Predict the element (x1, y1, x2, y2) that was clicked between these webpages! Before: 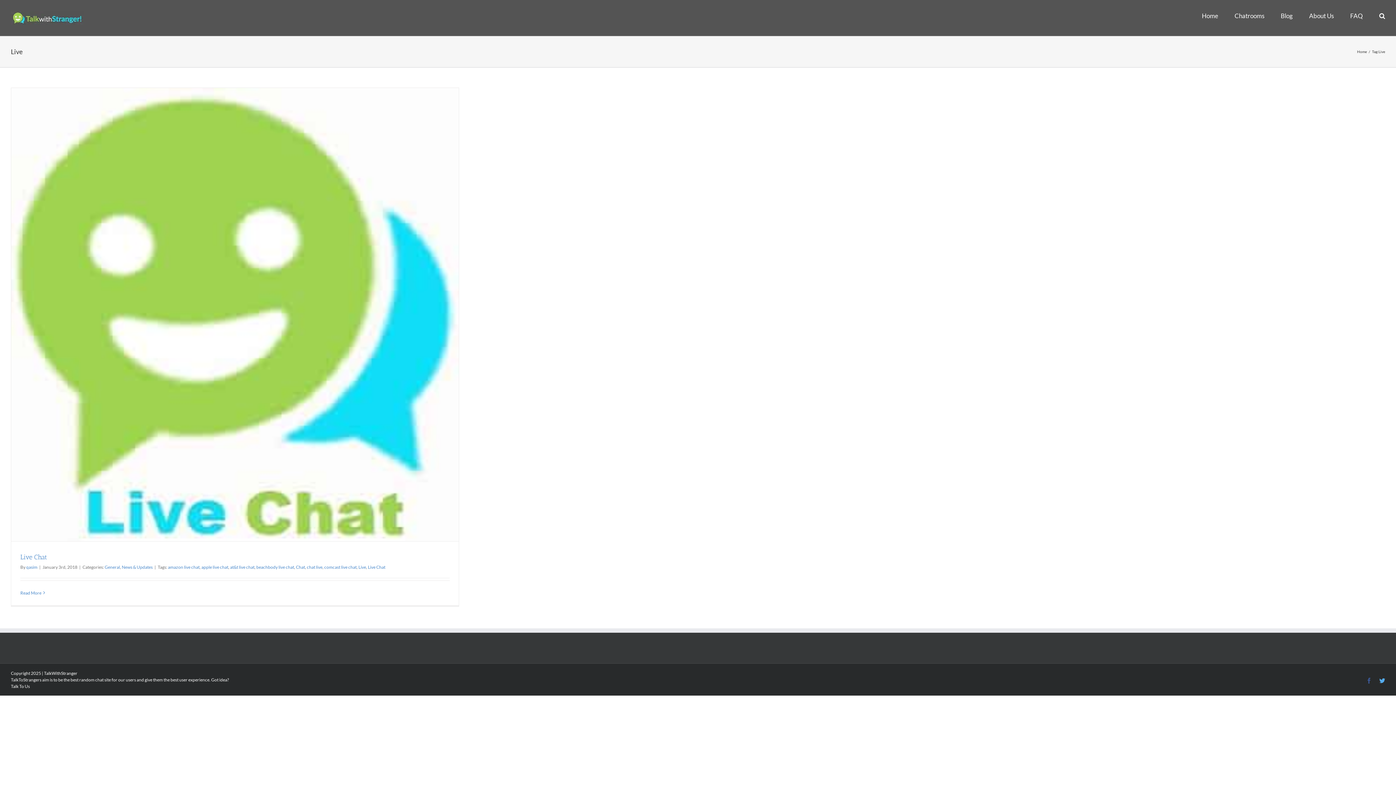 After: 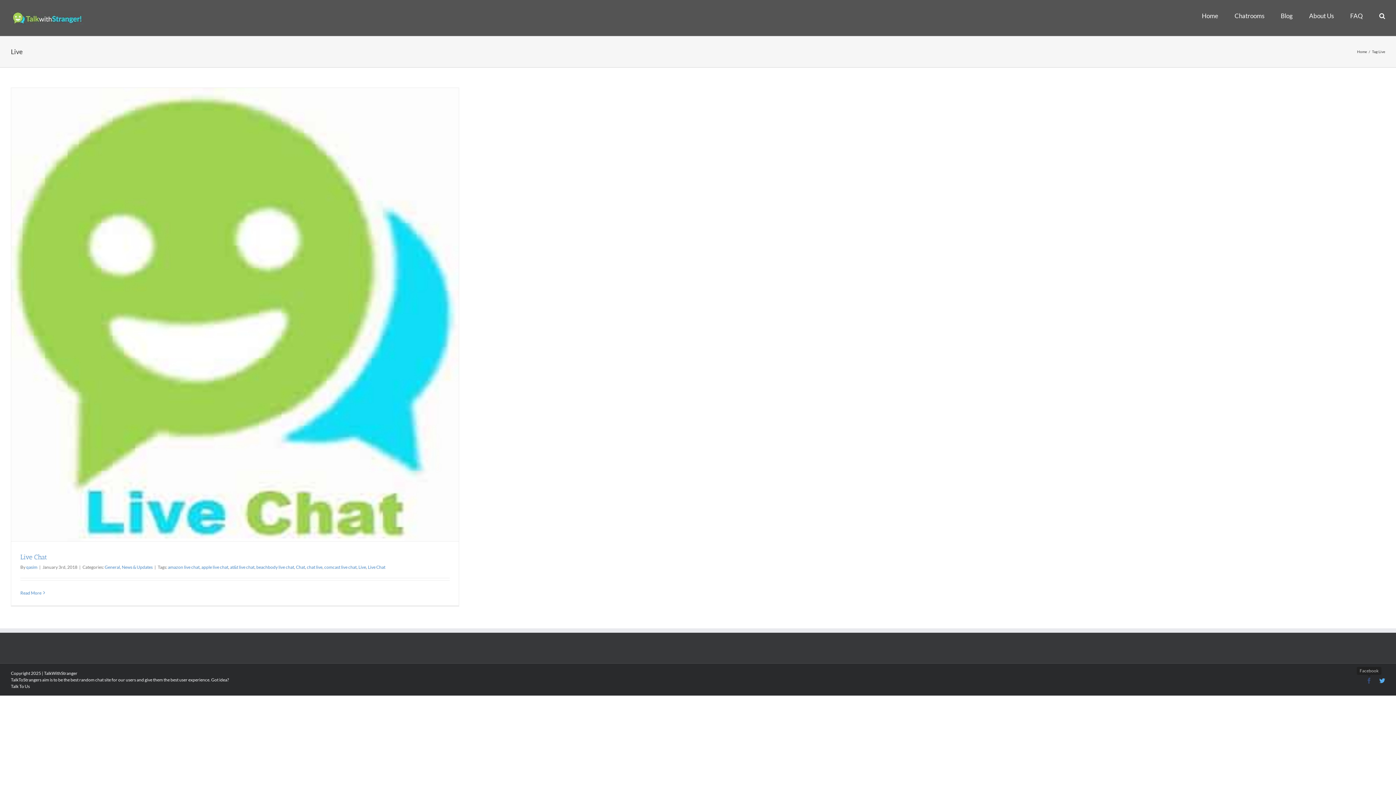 Action: bbox: (1366, 678, 1372, 683) label: Facebook